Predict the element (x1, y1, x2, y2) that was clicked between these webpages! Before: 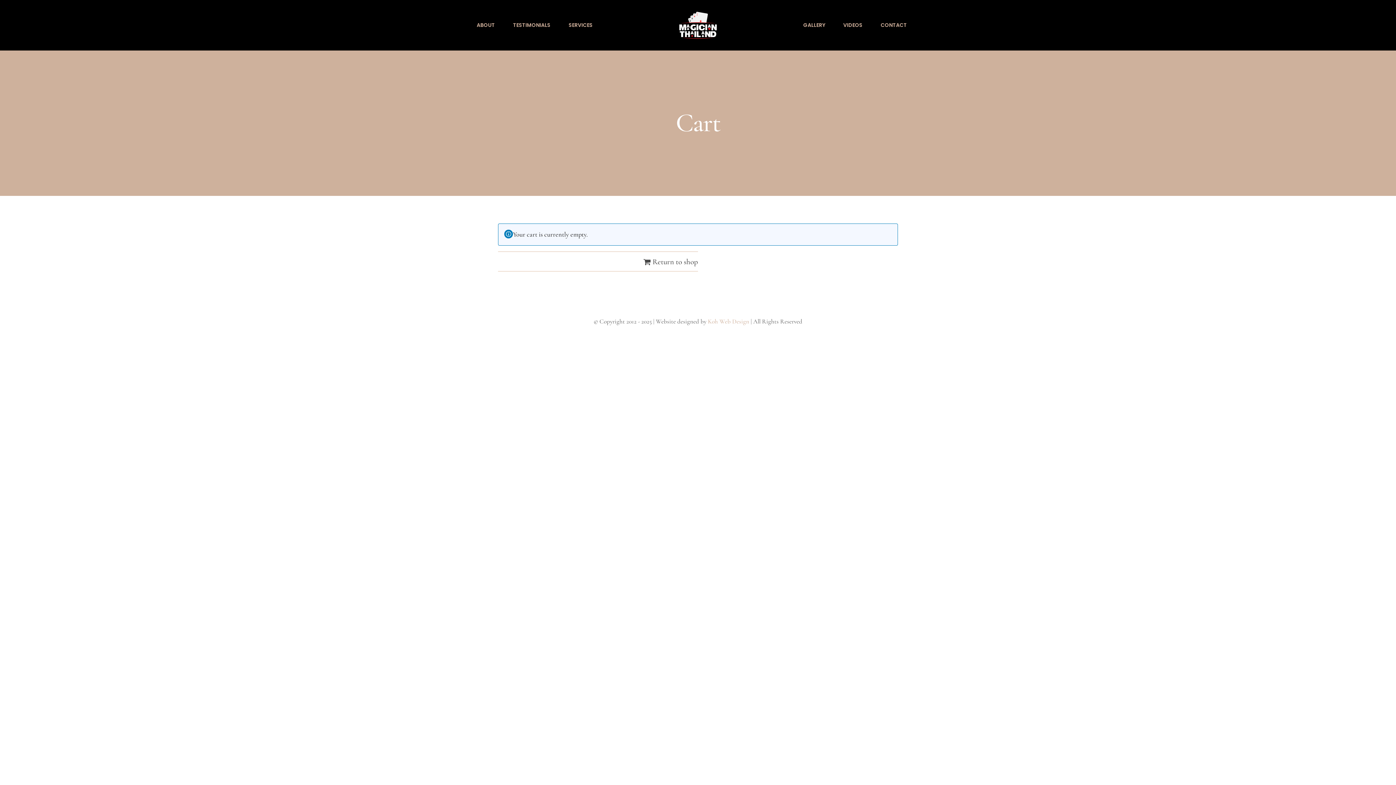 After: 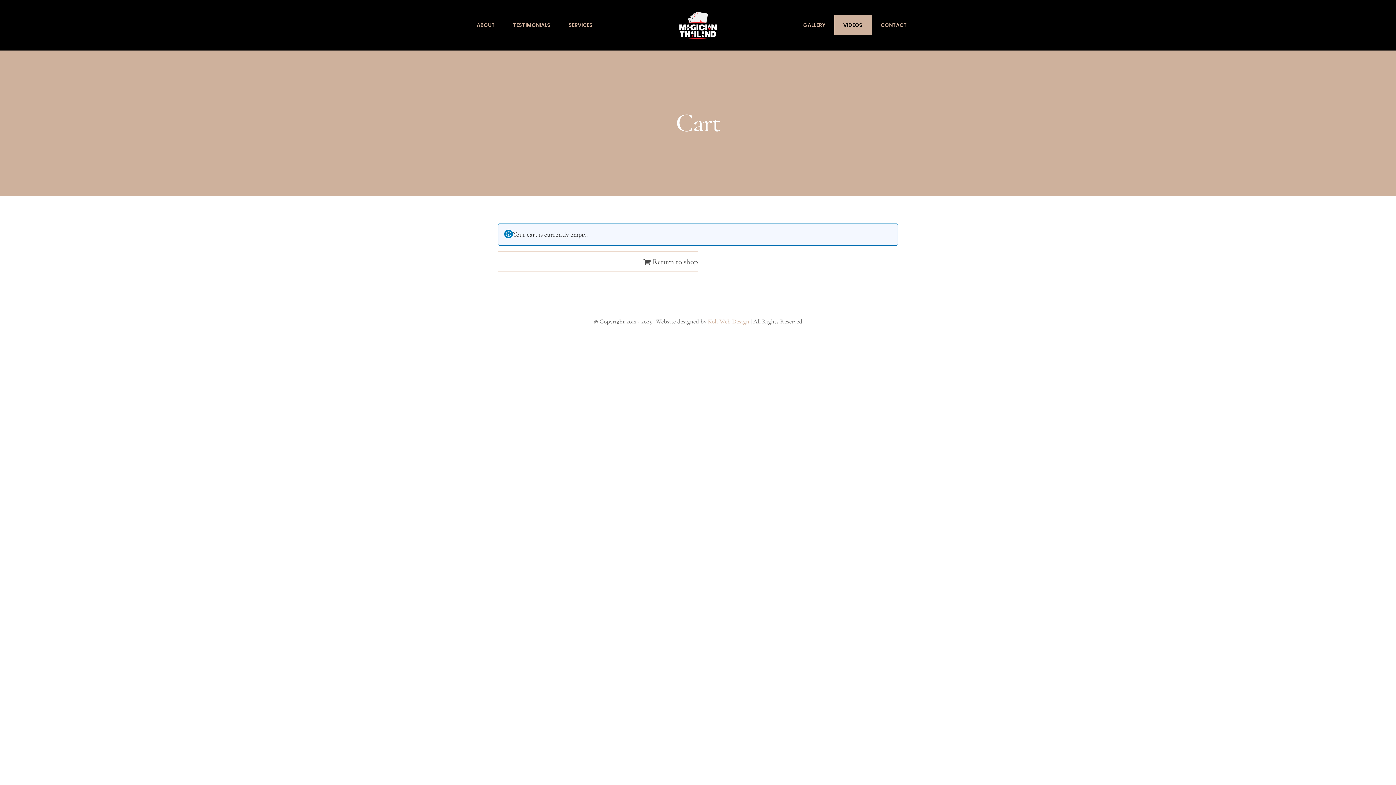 Action: label: VIDEOS bbox: (834, 15, 871, 35)